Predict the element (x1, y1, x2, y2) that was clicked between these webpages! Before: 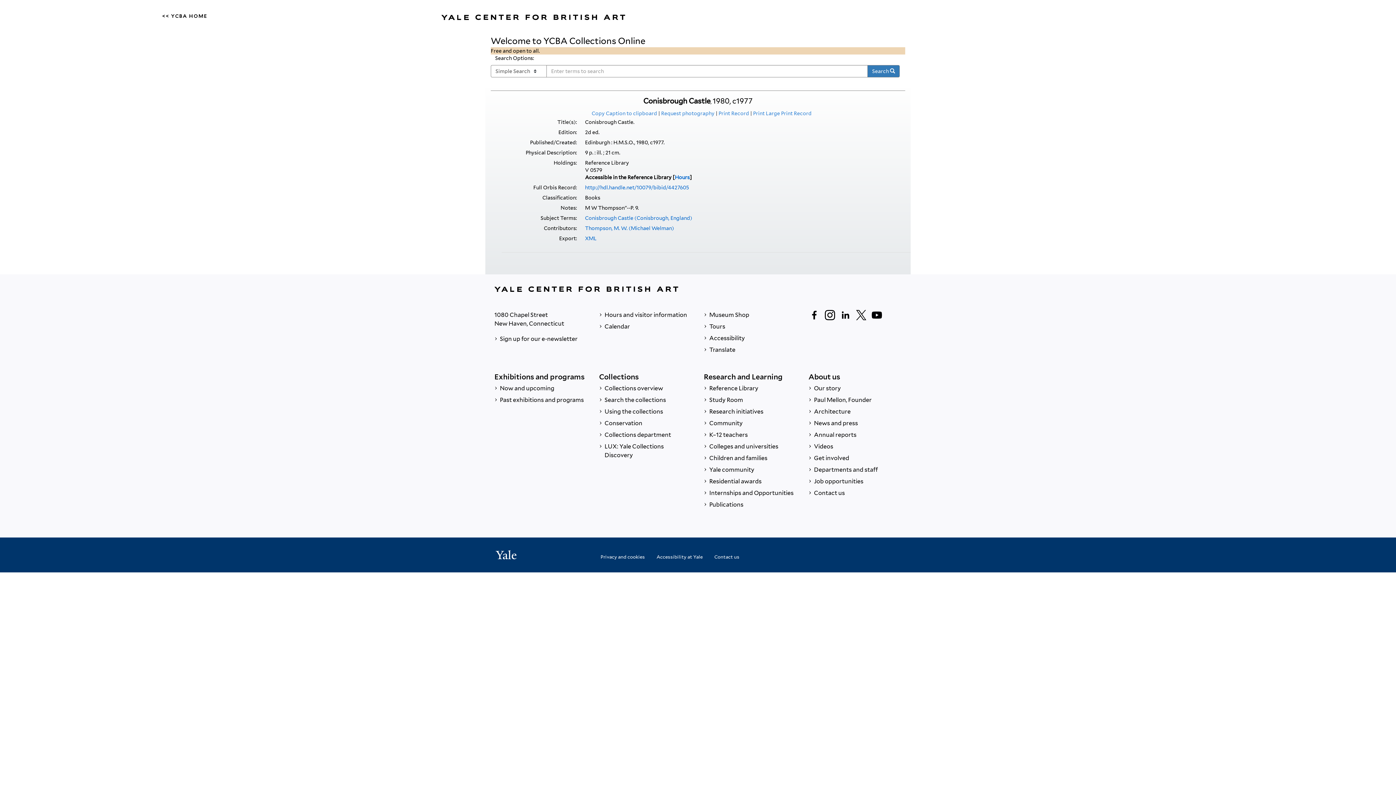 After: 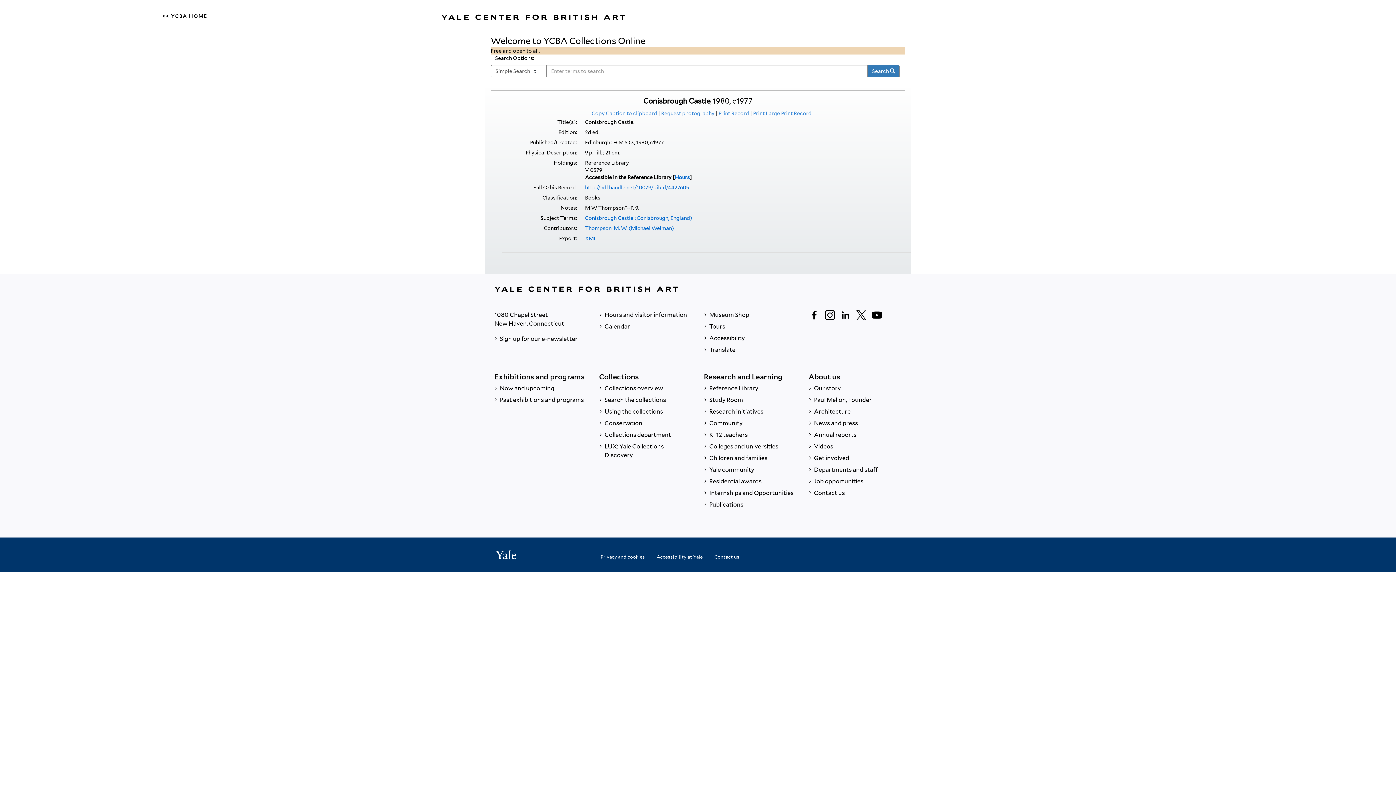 Action: bbox: (494, 549, 517, 561)